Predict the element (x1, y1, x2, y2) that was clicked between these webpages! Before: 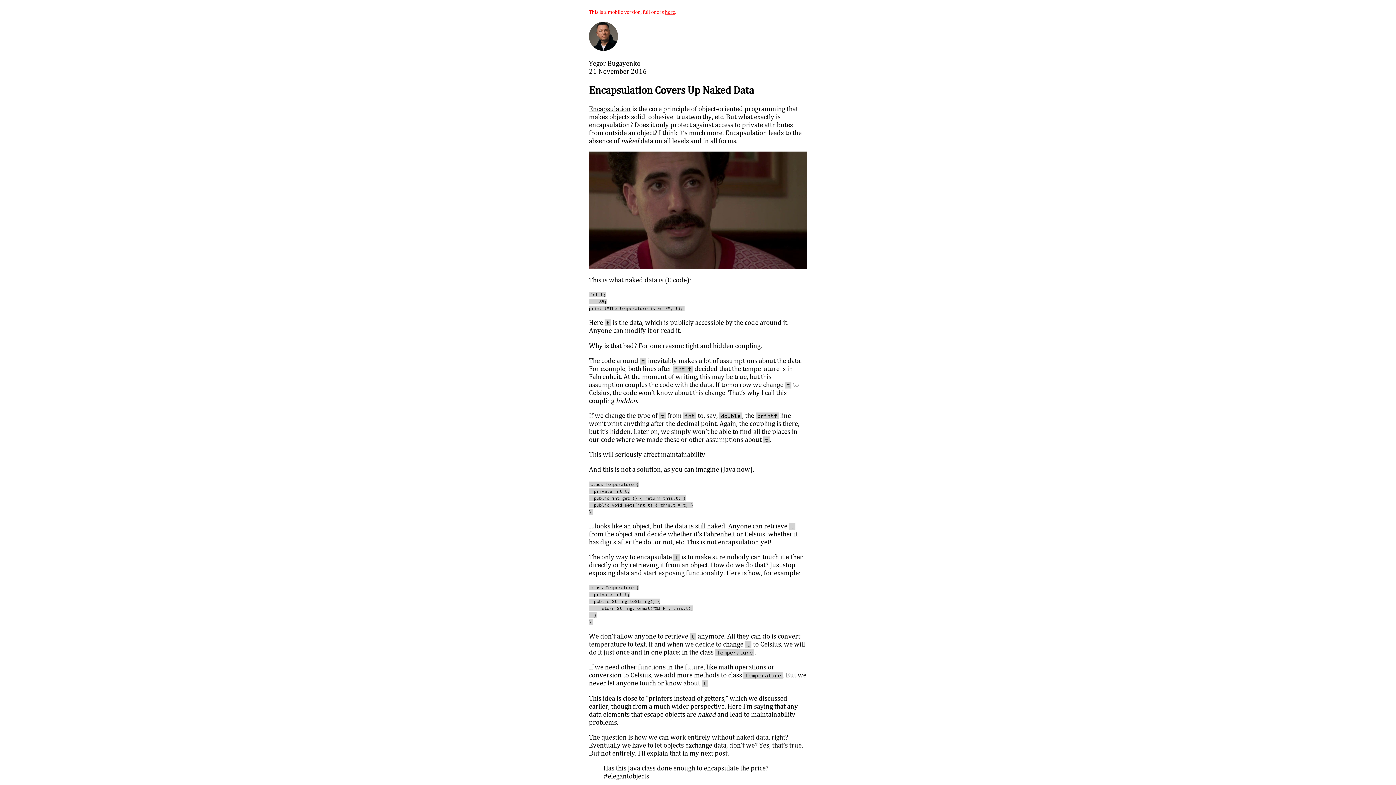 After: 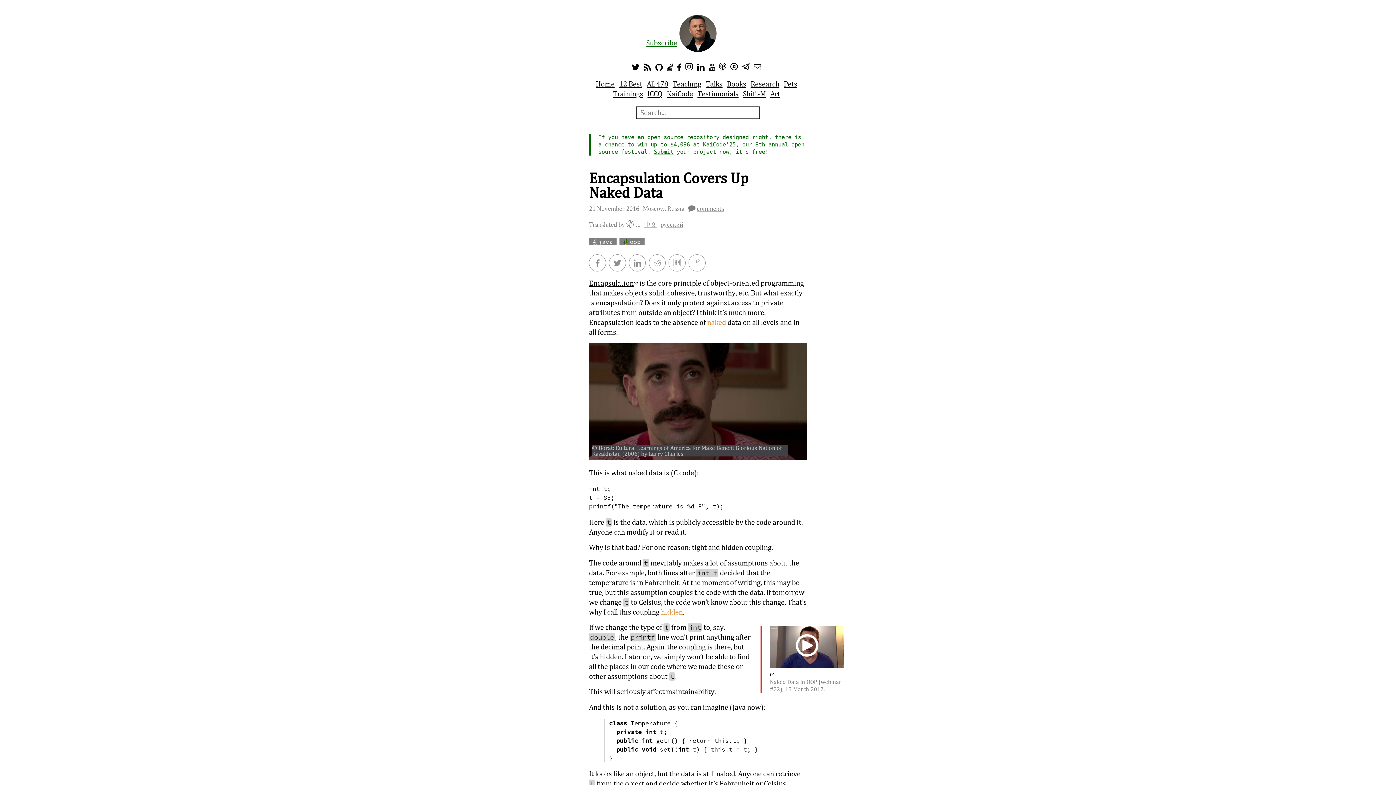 Action: label: here bbox: (665, 8, 675, 14)